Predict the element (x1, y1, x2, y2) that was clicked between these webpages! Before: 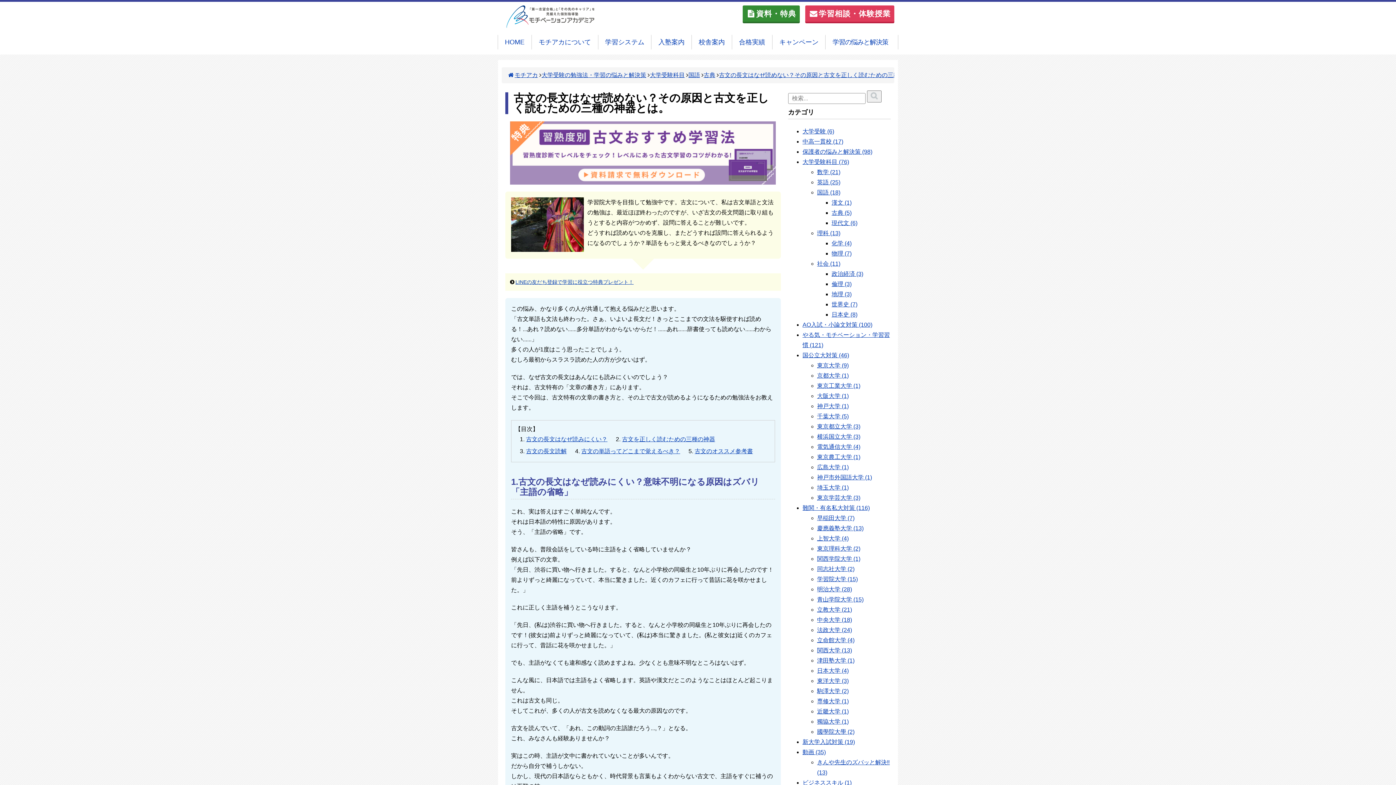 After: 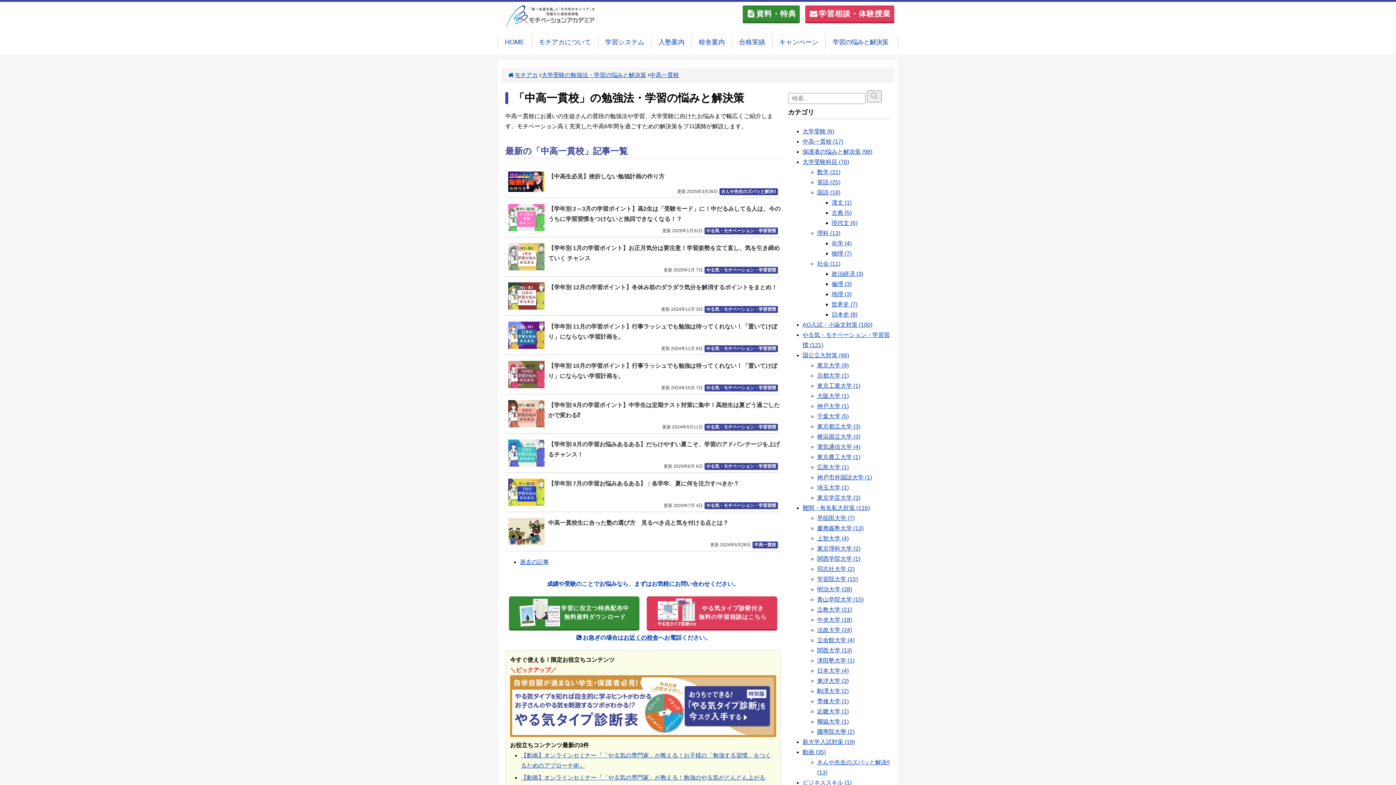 Action: bbox: (802, 138, 843, 144) label: 中高一貫校 (17)